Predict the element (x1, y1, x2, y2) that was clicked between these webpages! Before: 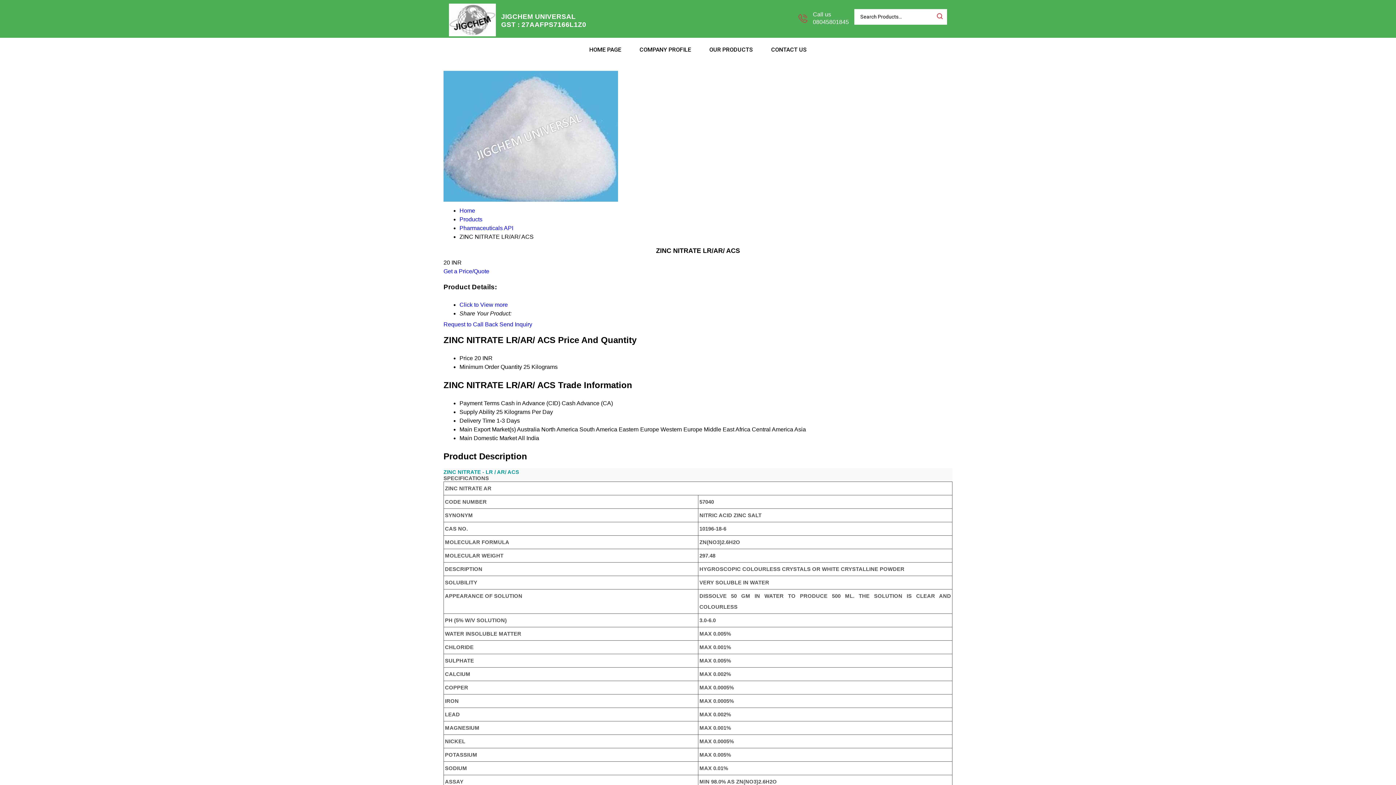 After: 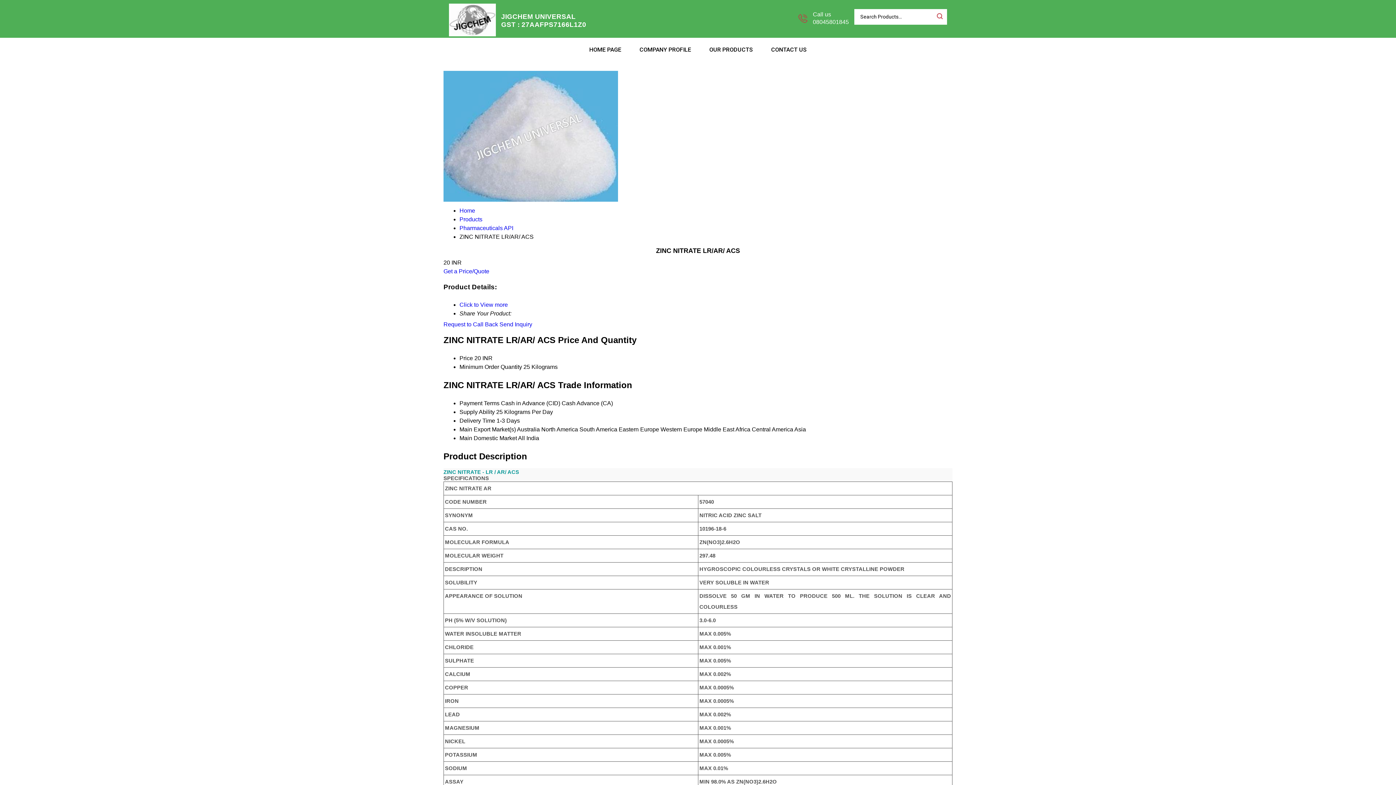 Action: bbox: (499, 321, 532, 327) label: Send Inquiry